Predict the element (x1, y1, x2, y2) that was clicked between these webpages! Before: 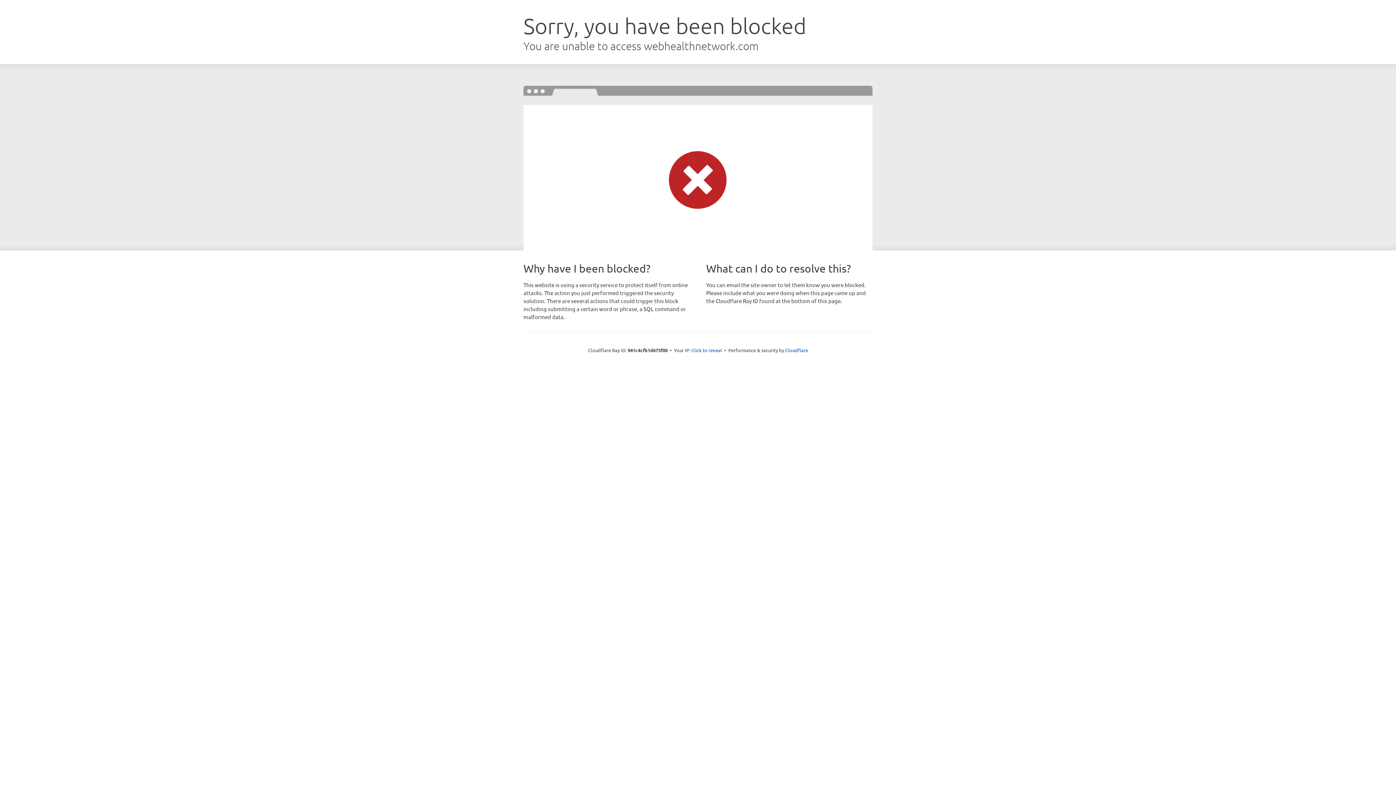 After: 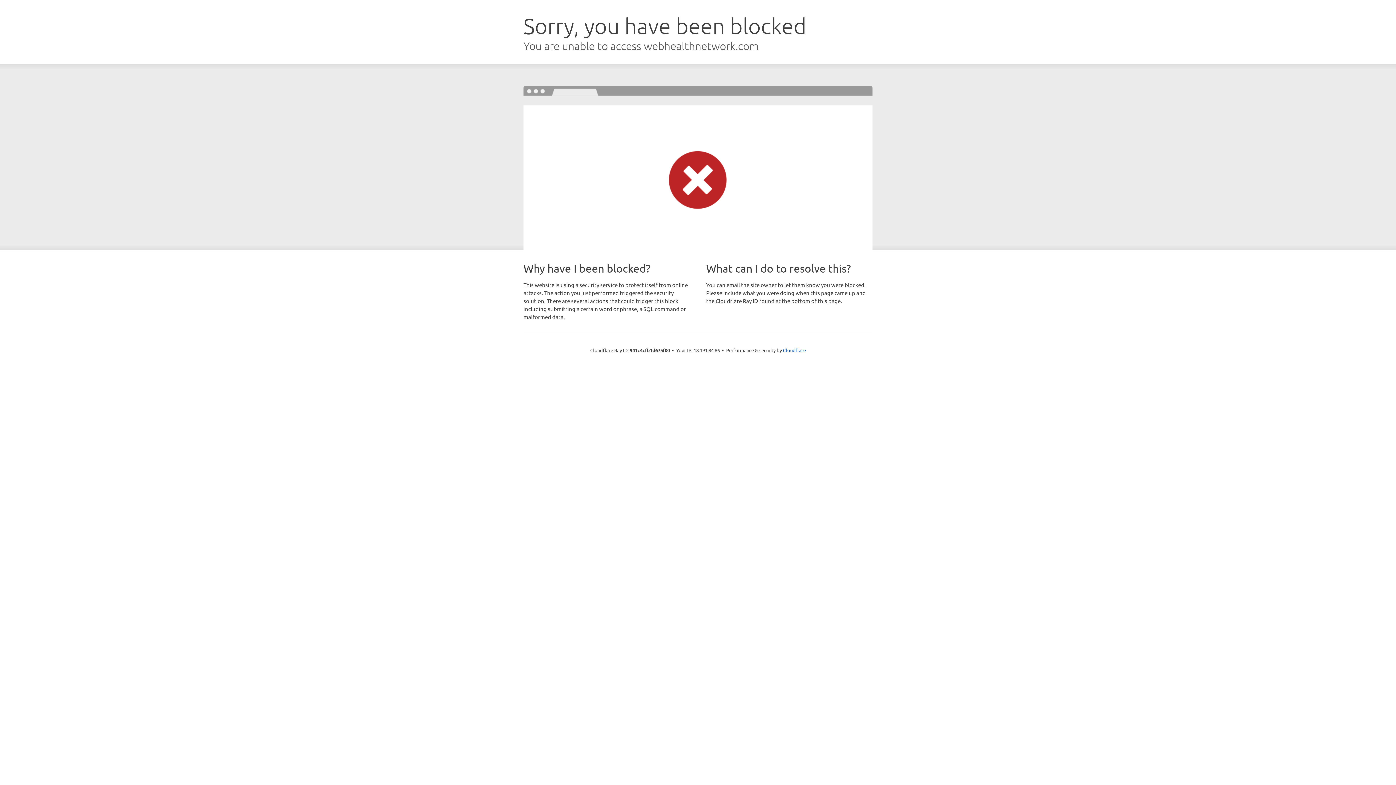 Action: label: Click to reveal bbox: (691, 346, 722, 353)